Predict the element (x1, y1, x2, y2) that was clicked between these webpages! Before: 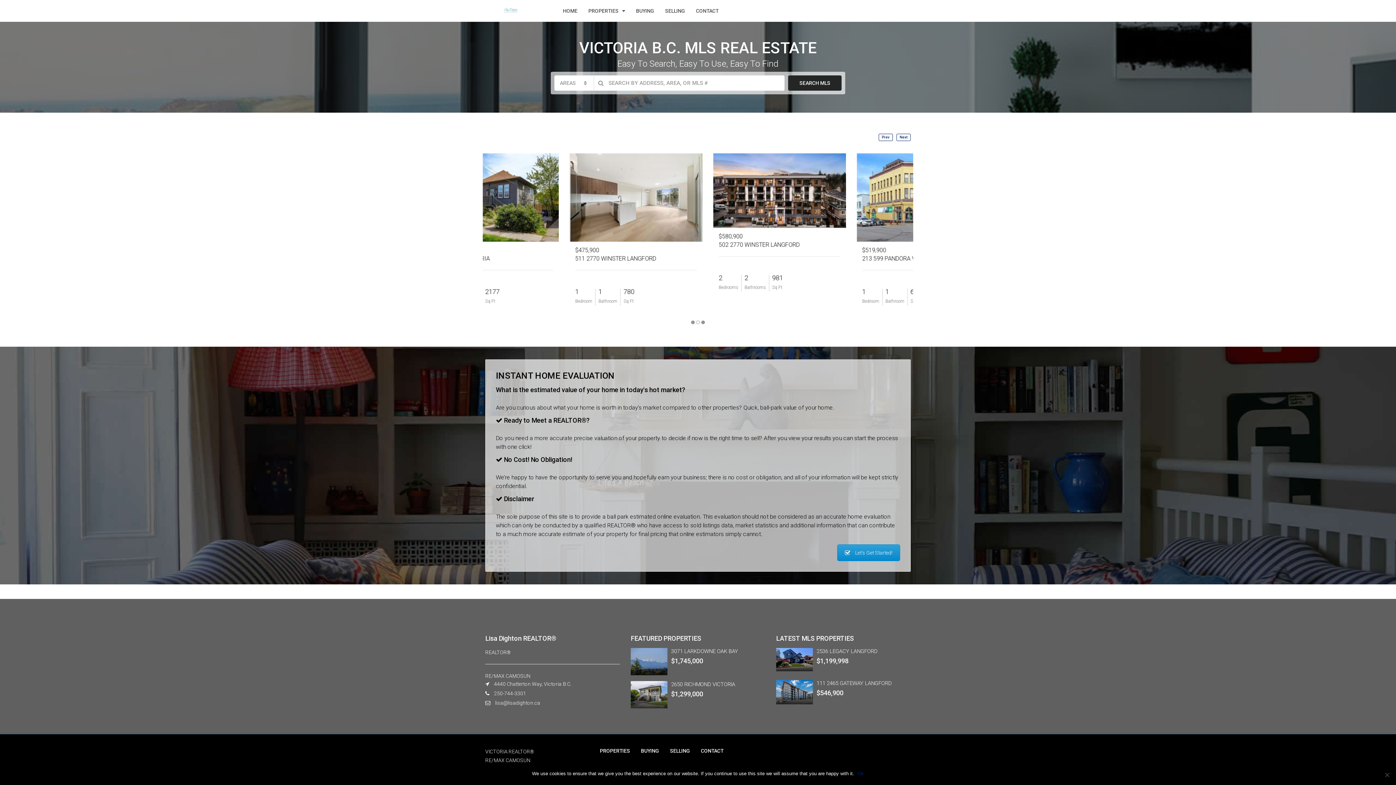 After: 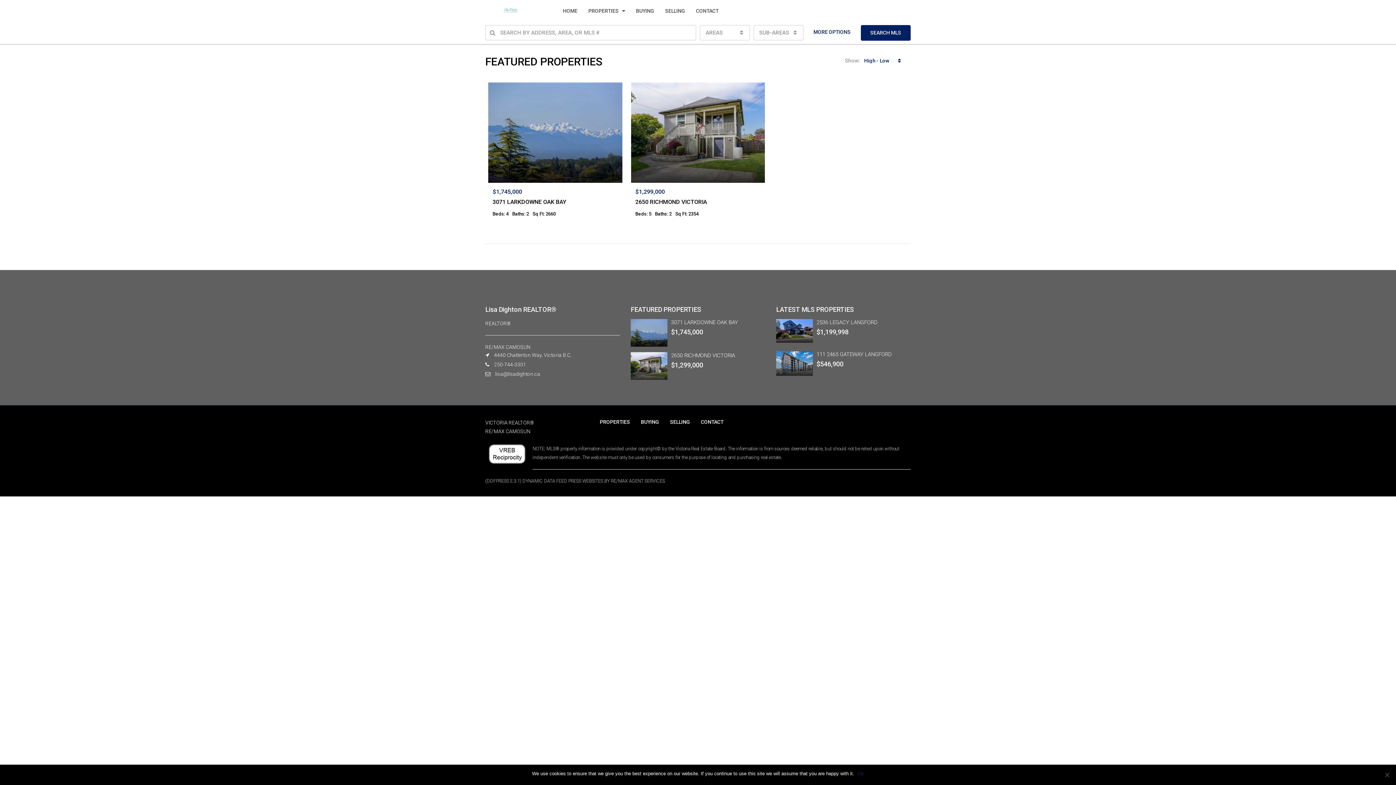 Action: bbox: (583, 0, 630, 21) label: PROPERTIES